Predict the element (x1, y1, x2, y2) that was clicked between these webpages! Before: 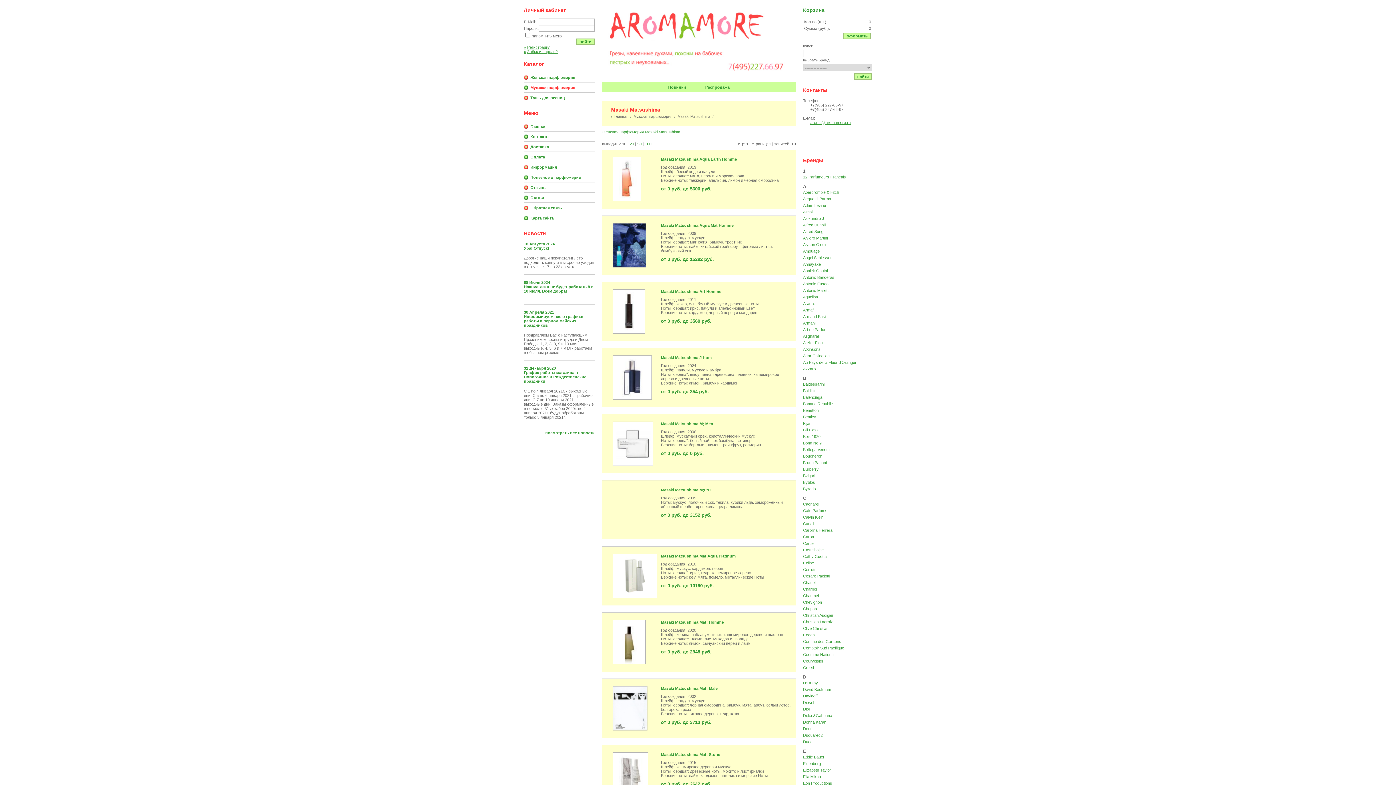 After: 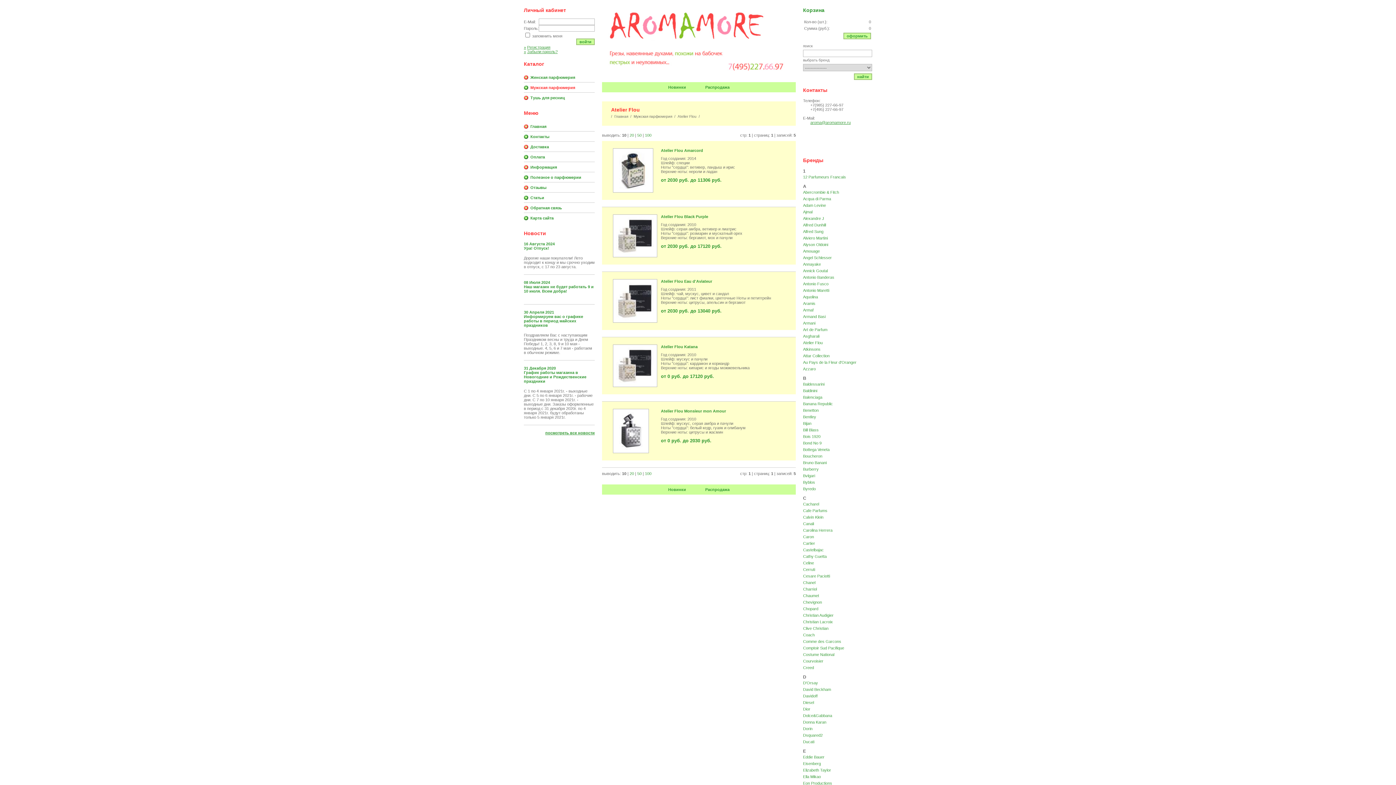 Action: bbox: (803, 340, 822, 345) label: Atelier Flou